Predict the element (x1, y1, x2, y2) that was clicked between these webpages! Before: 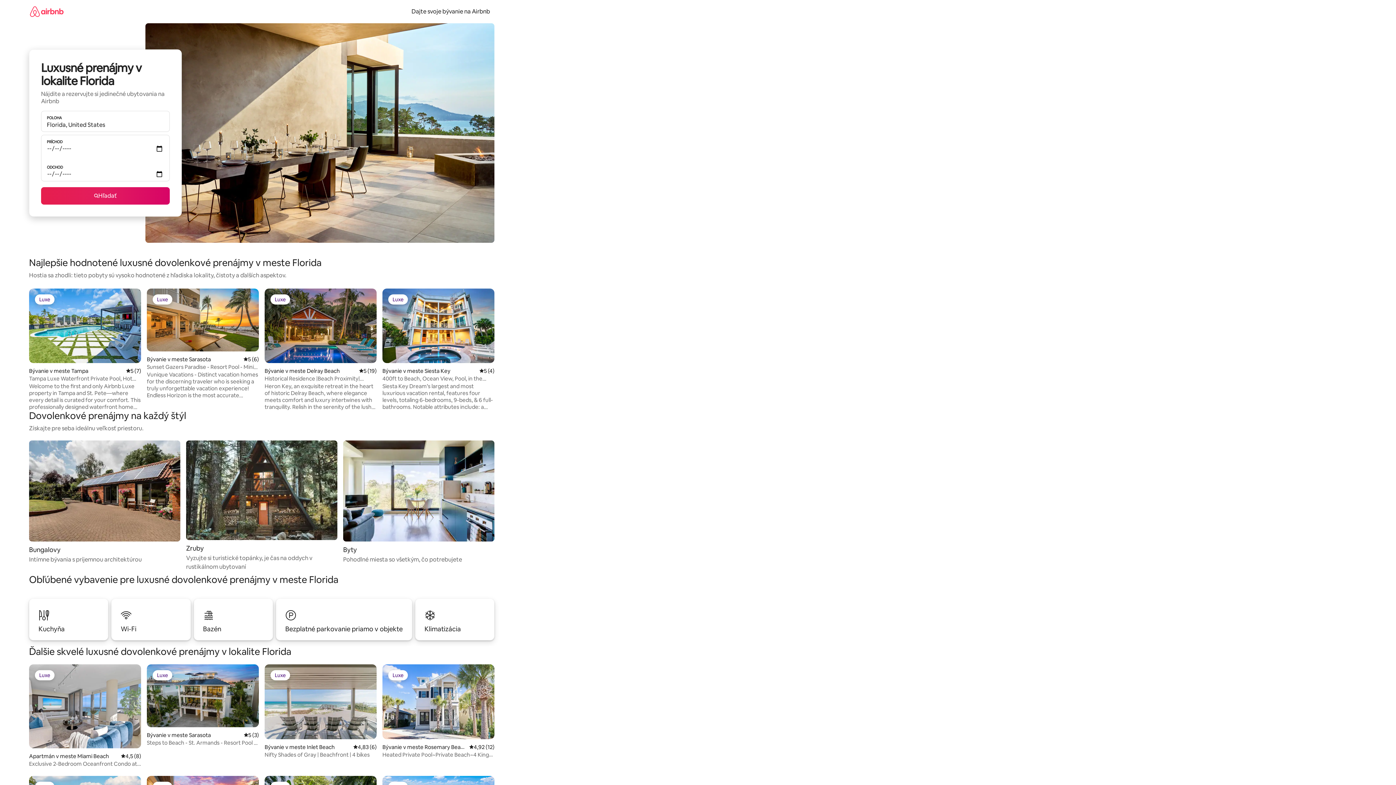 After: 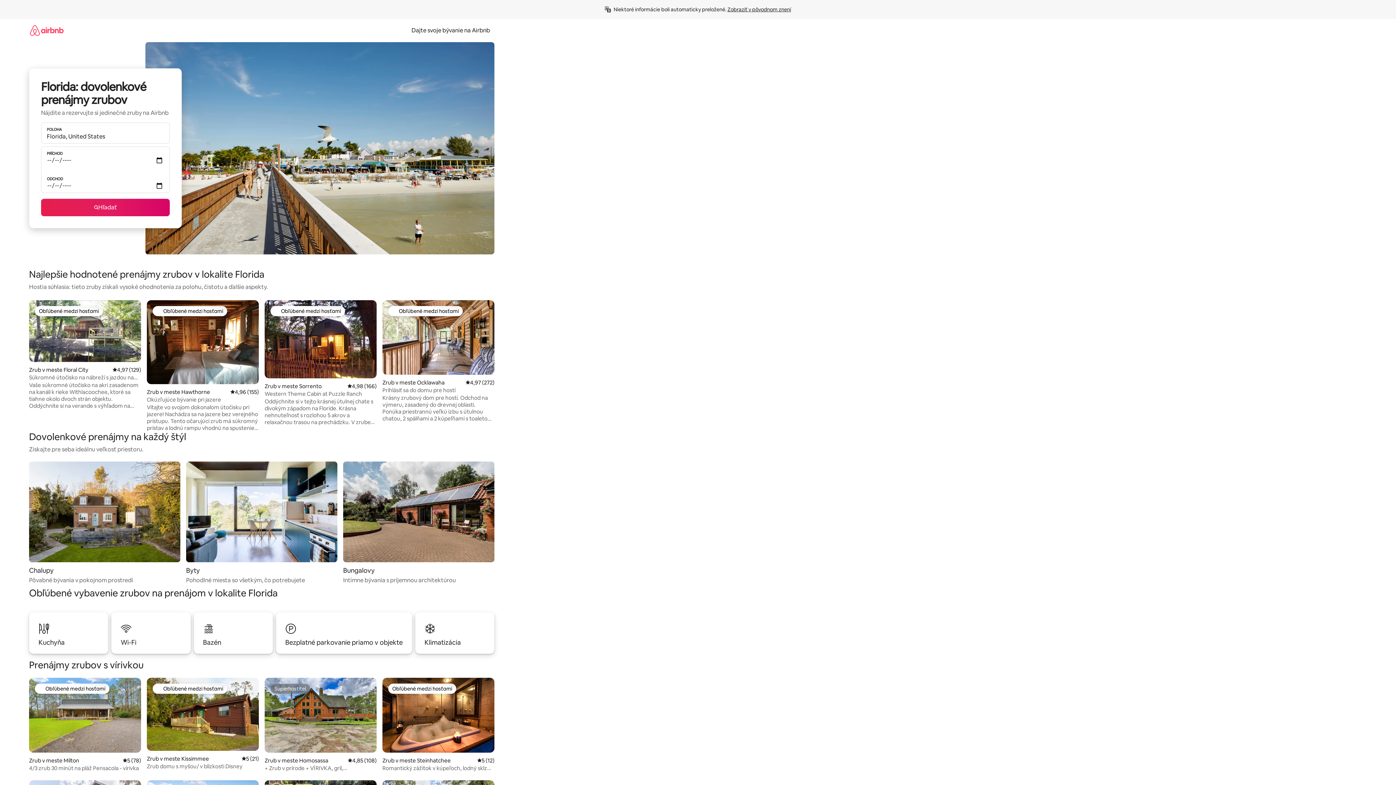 Action: label: Zruby

Vyzujte si turistické topánky, je čas na oddych v rustikálnom ubytovaní bbox: (186, 440, 337, 571)